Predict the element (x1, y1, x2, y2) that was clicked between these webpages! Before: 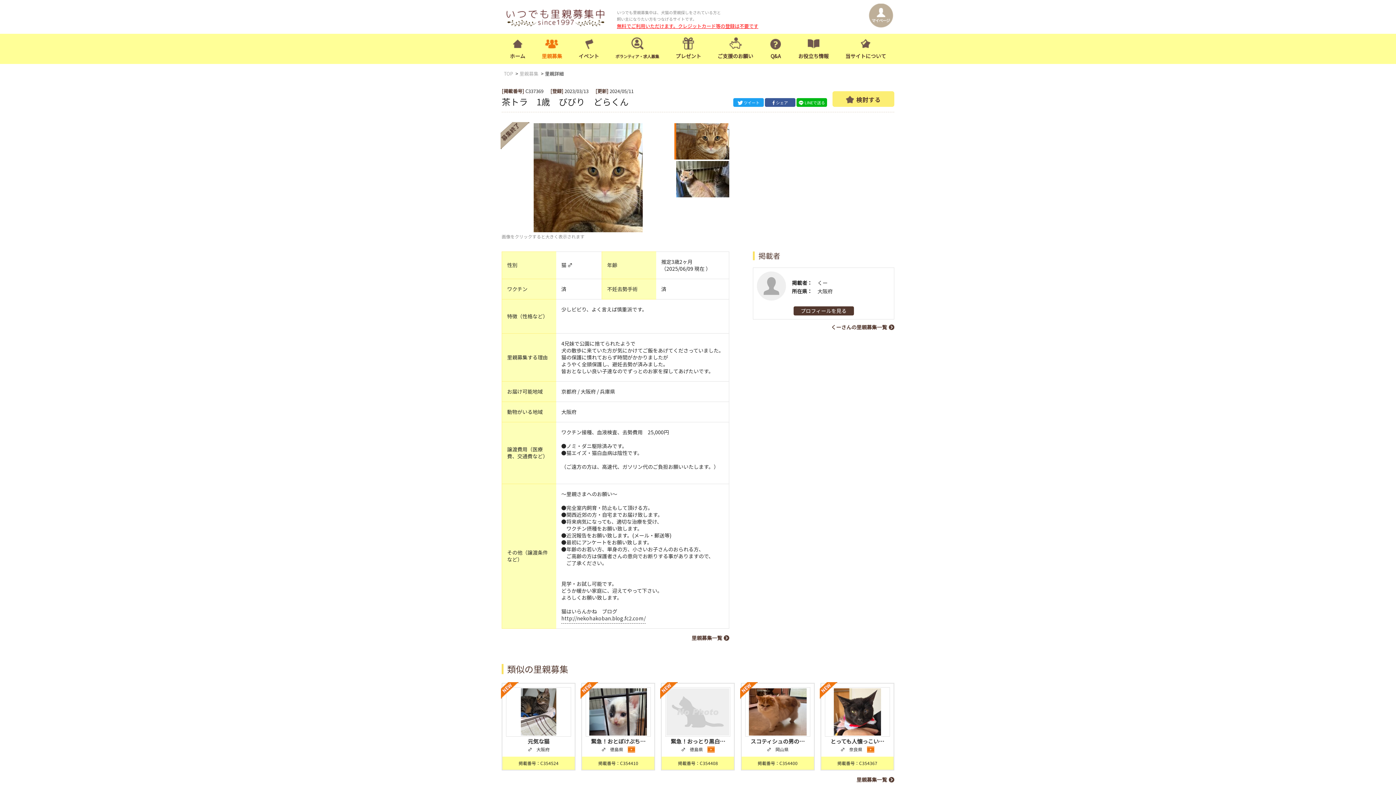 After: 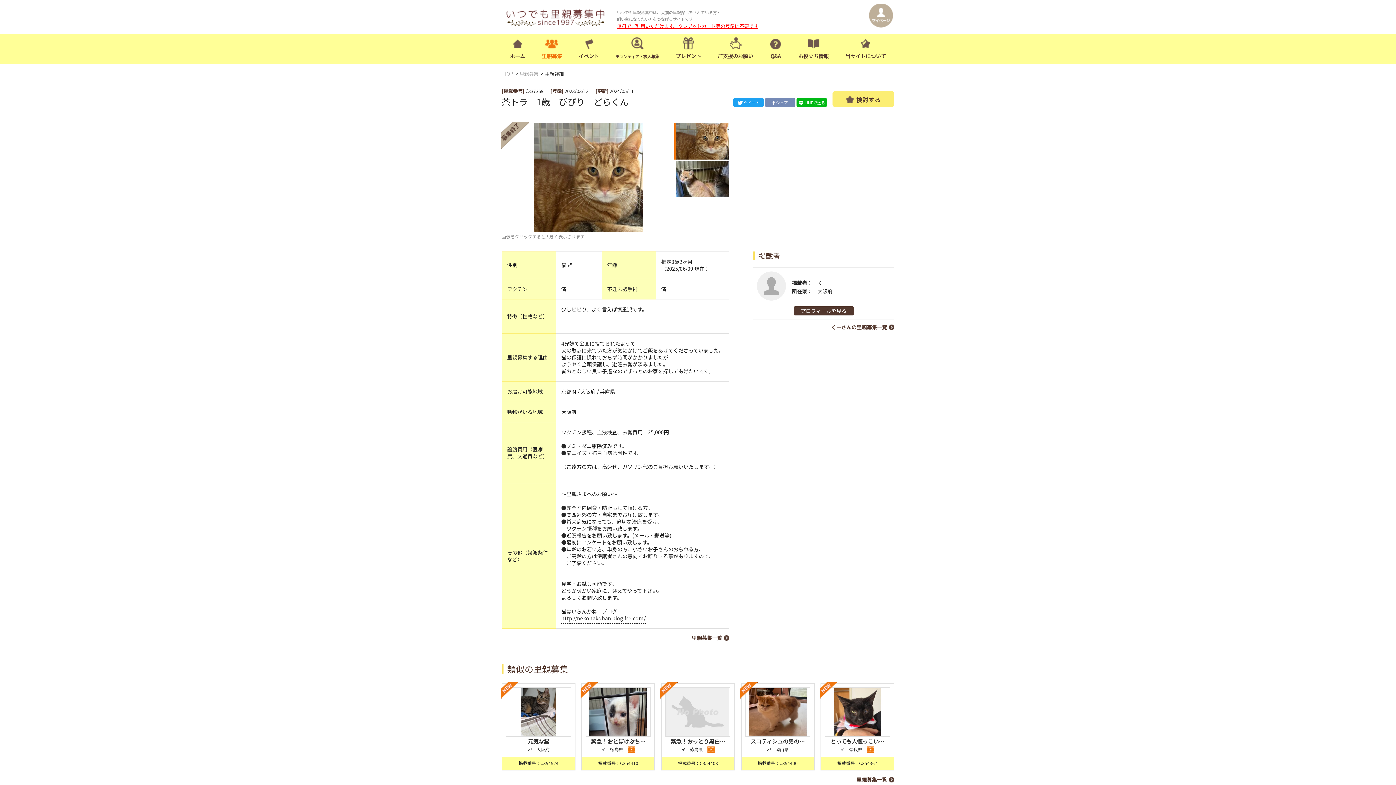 Action: bbox: (765, 98, 795, 106) label: シェア